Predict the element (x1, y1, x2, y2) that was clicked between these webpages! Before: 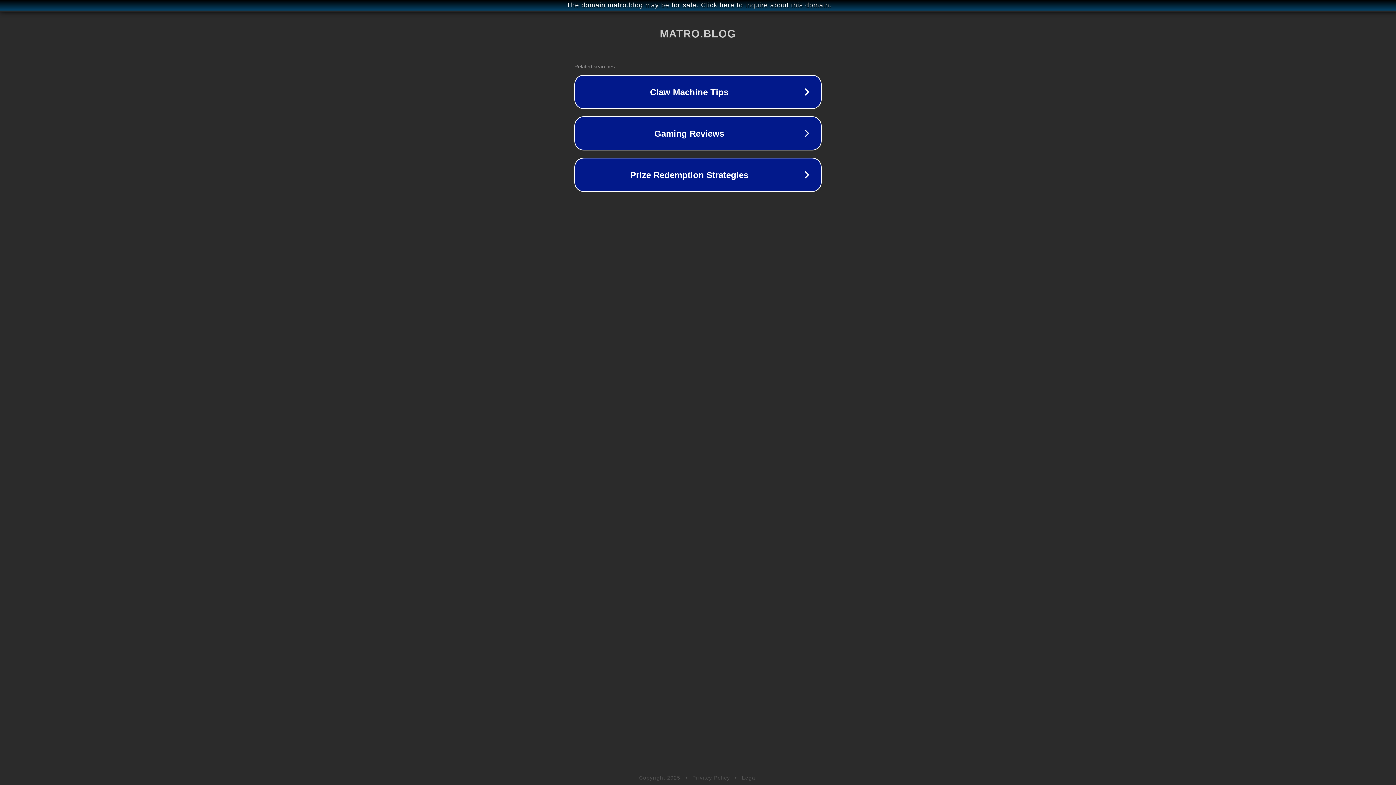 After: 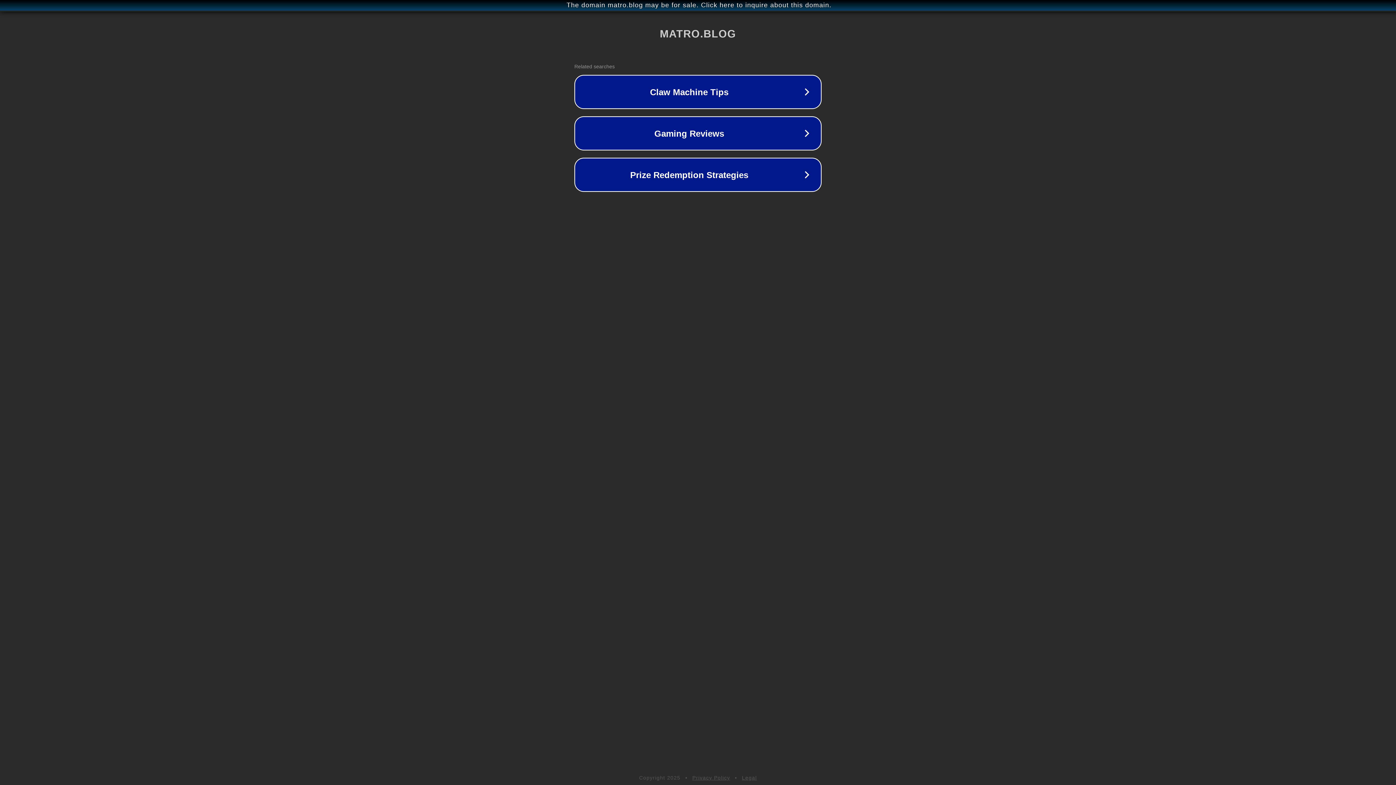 Action: label: Privacy Policy bbox: (692, 775, 730, 781)